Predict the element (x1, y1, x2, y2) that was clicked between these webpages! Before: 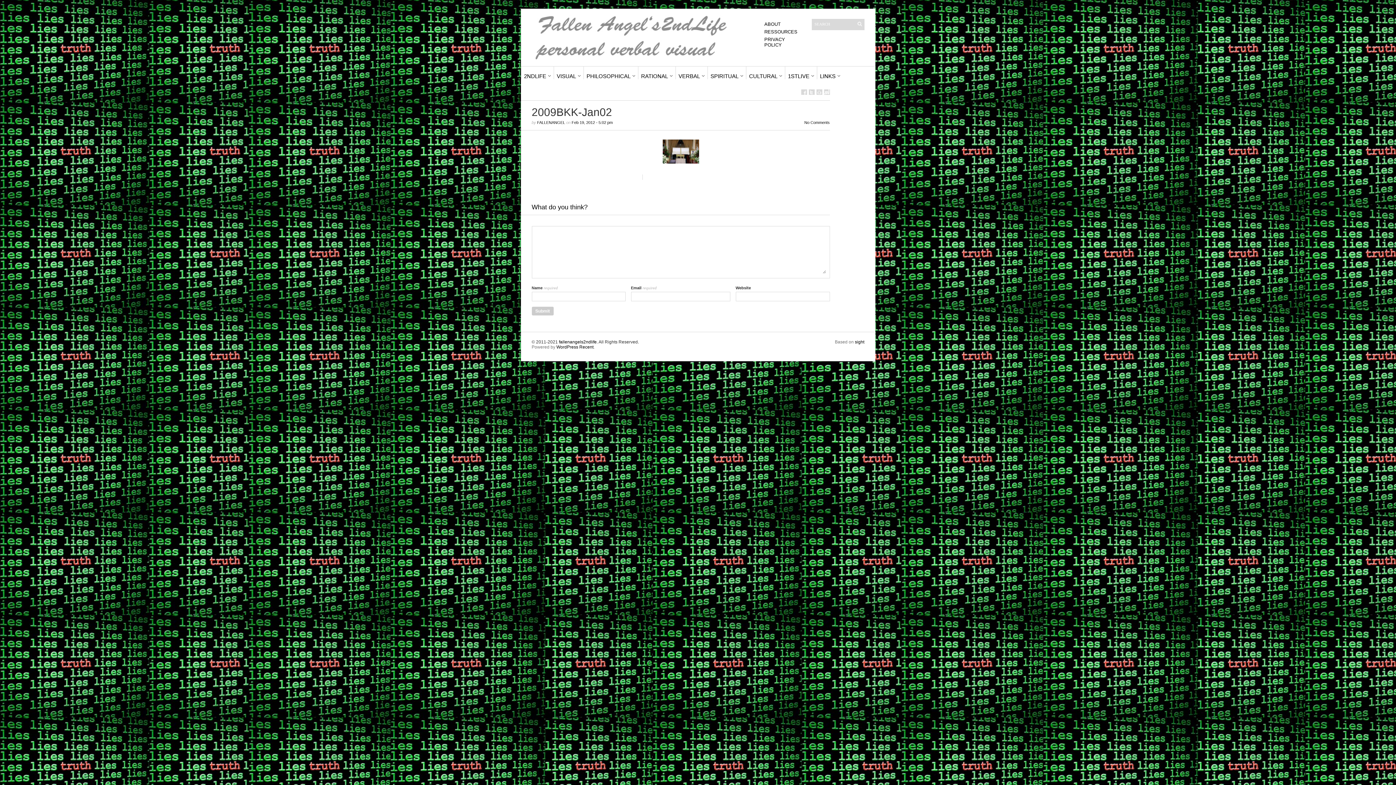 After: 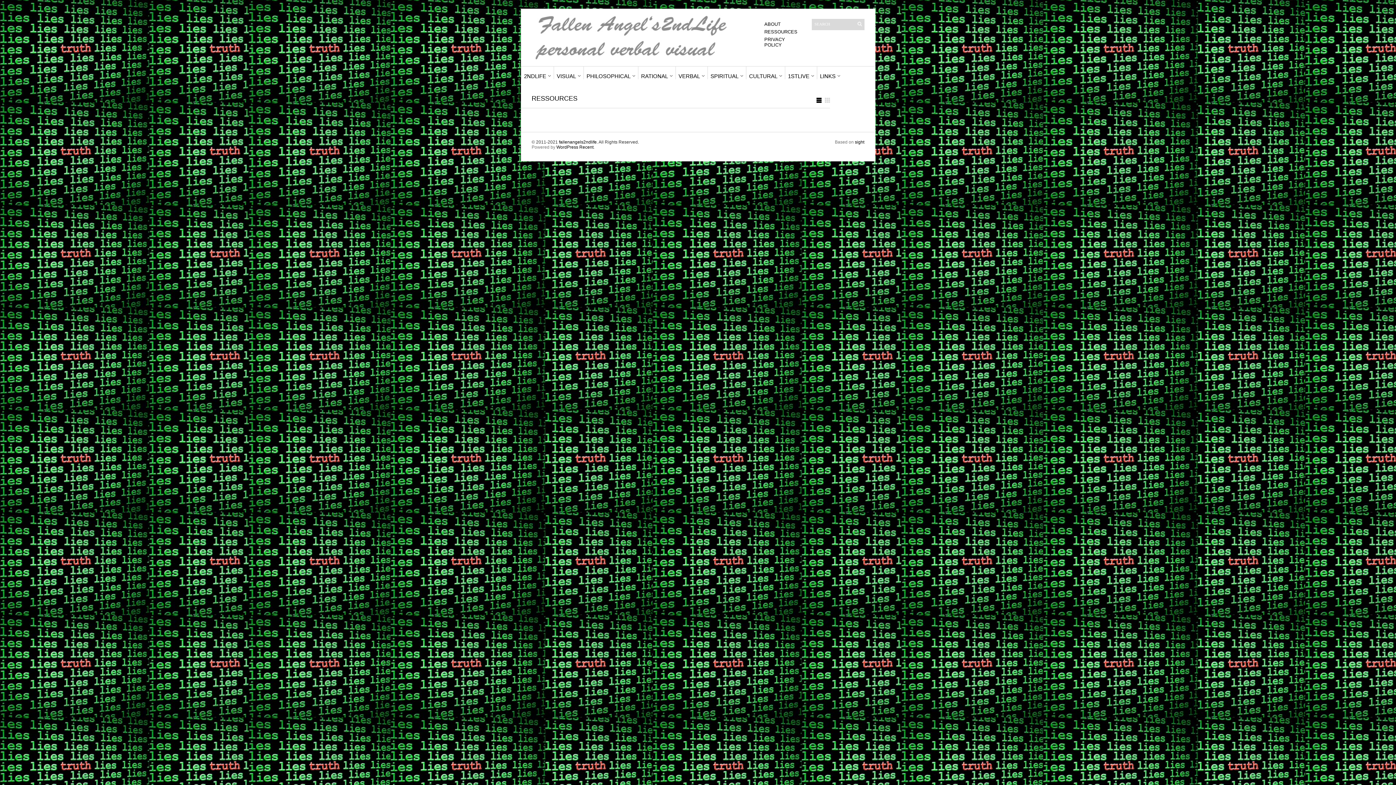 Action: label: RESSOURCES bbox: (764, 29, 797, 34)